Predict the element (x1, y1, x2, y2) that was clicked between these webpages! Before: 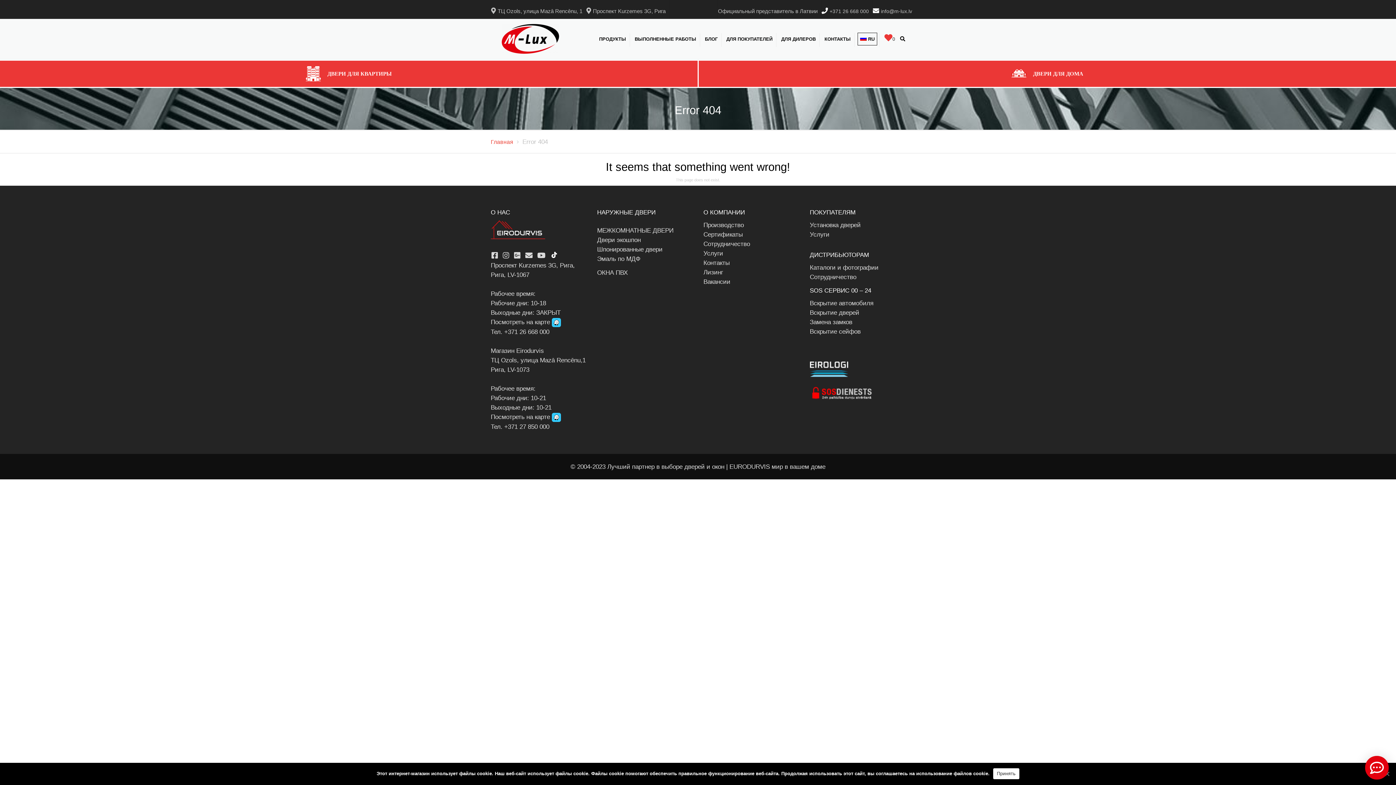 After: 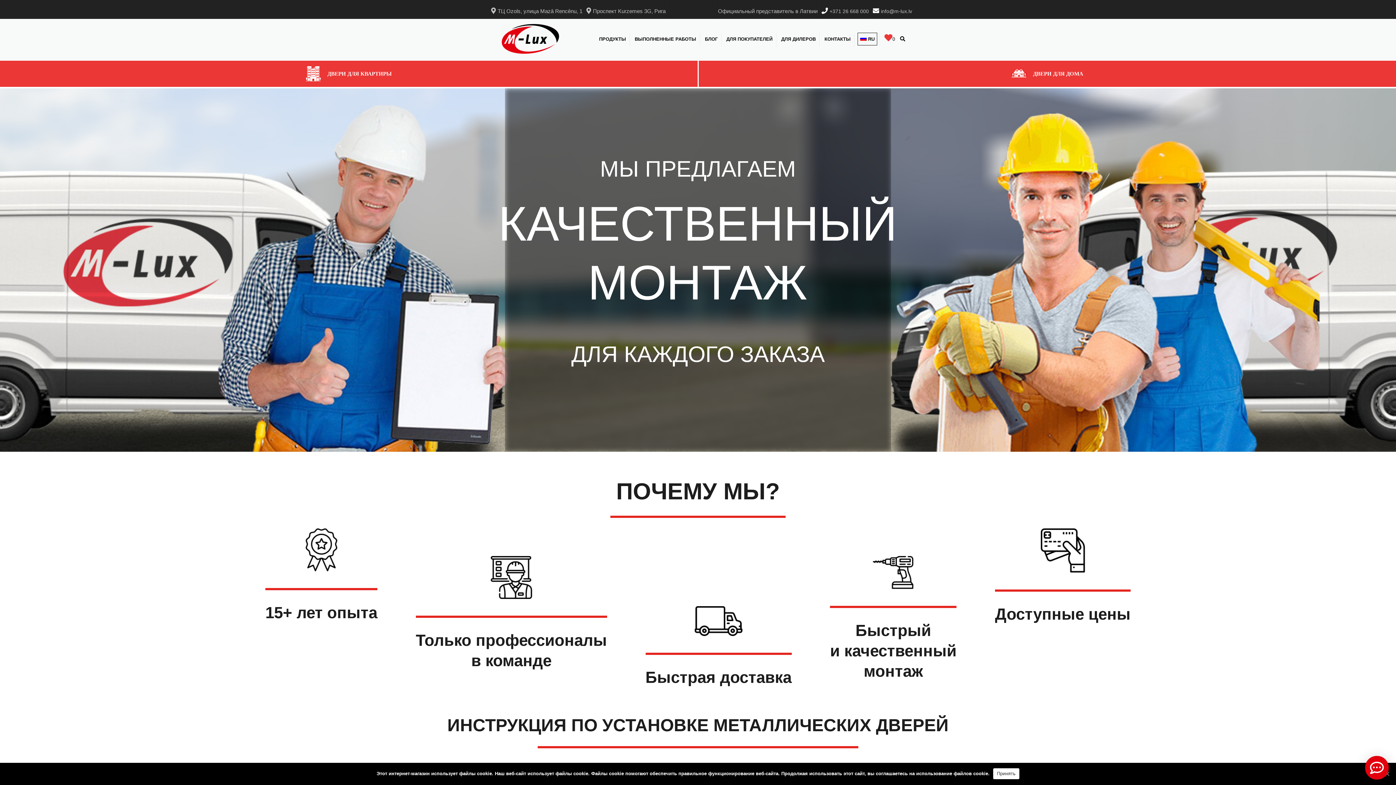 Action: bbox: (810, 220, 905, 229) label: Установка дверей